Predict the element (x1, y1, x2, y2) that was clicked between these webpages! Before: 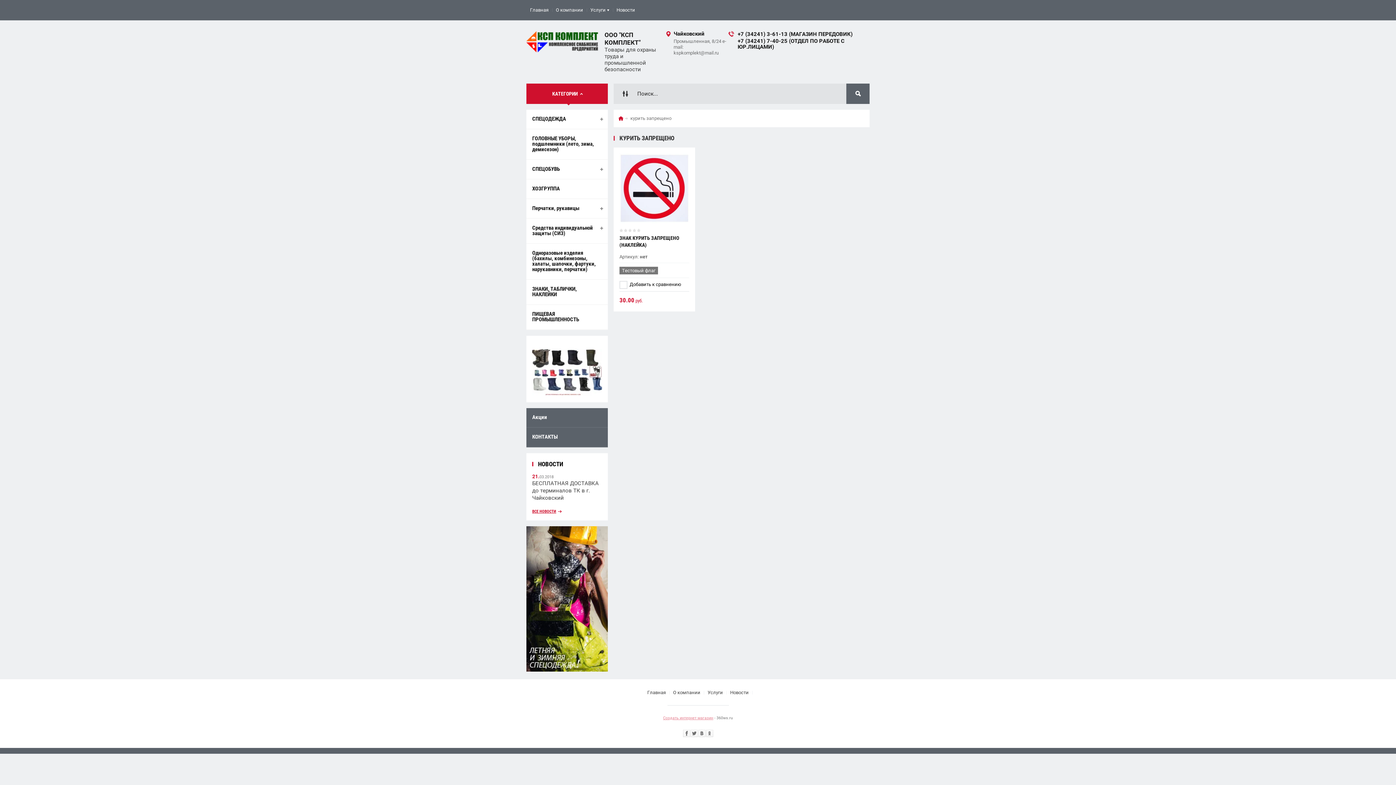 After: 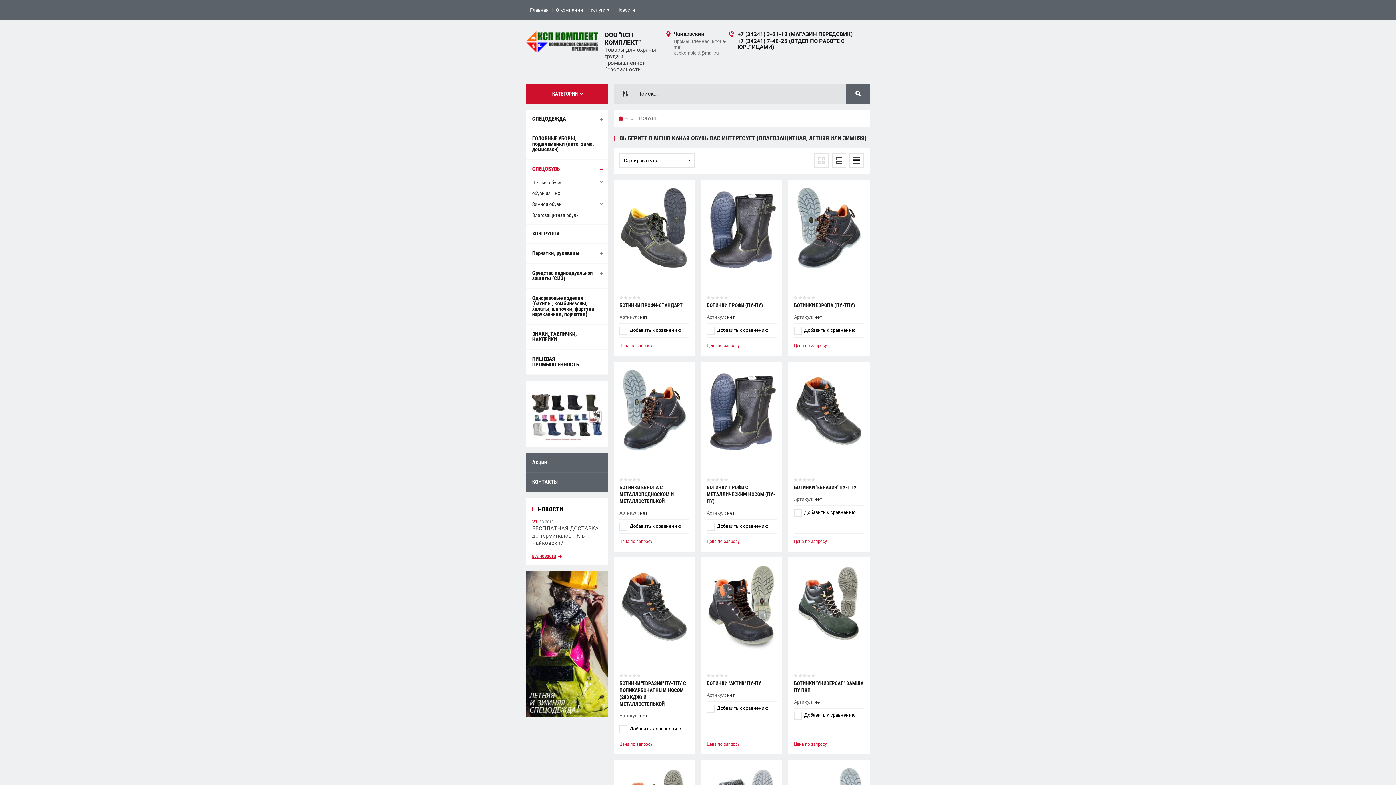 Action: label: СПЕЦОБУВЬ bbox: (526, 160, 608, 178)